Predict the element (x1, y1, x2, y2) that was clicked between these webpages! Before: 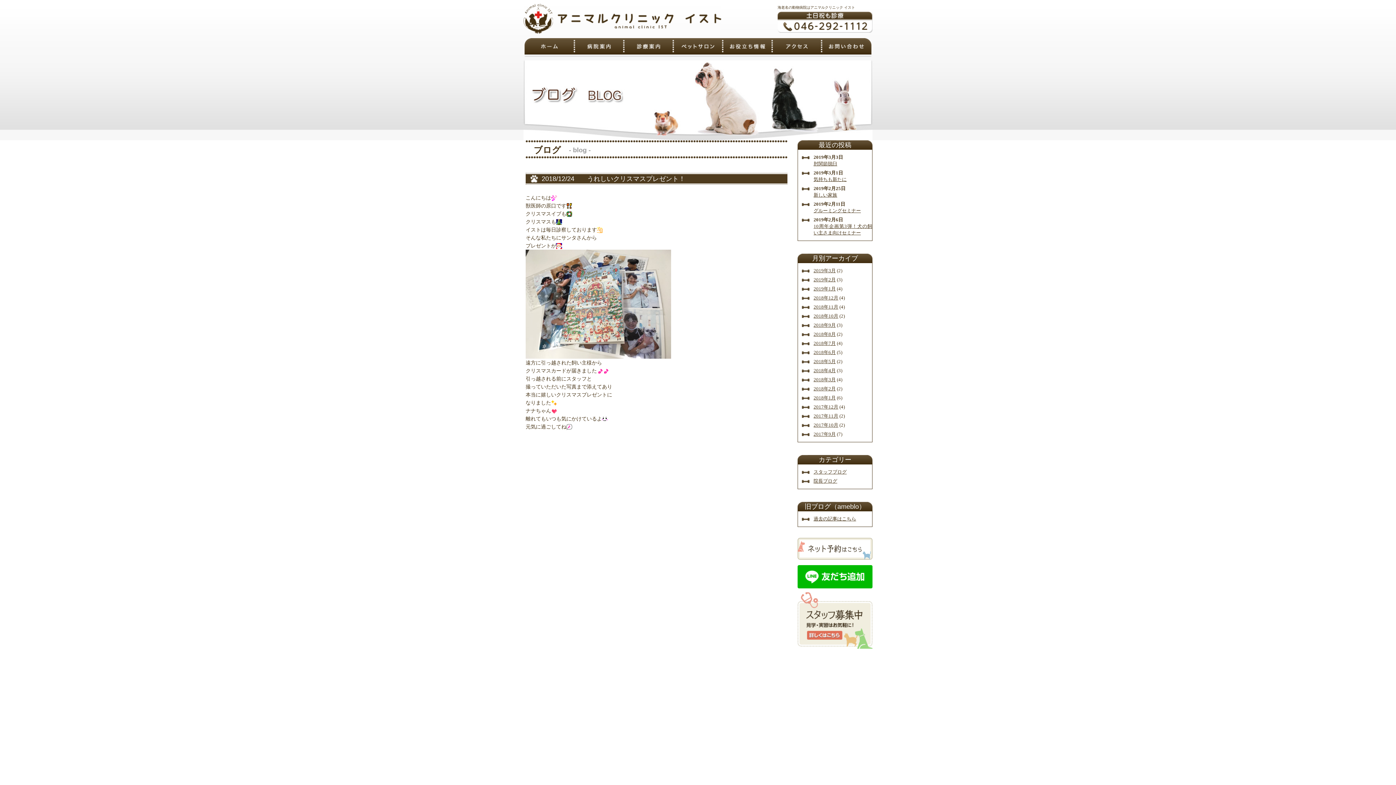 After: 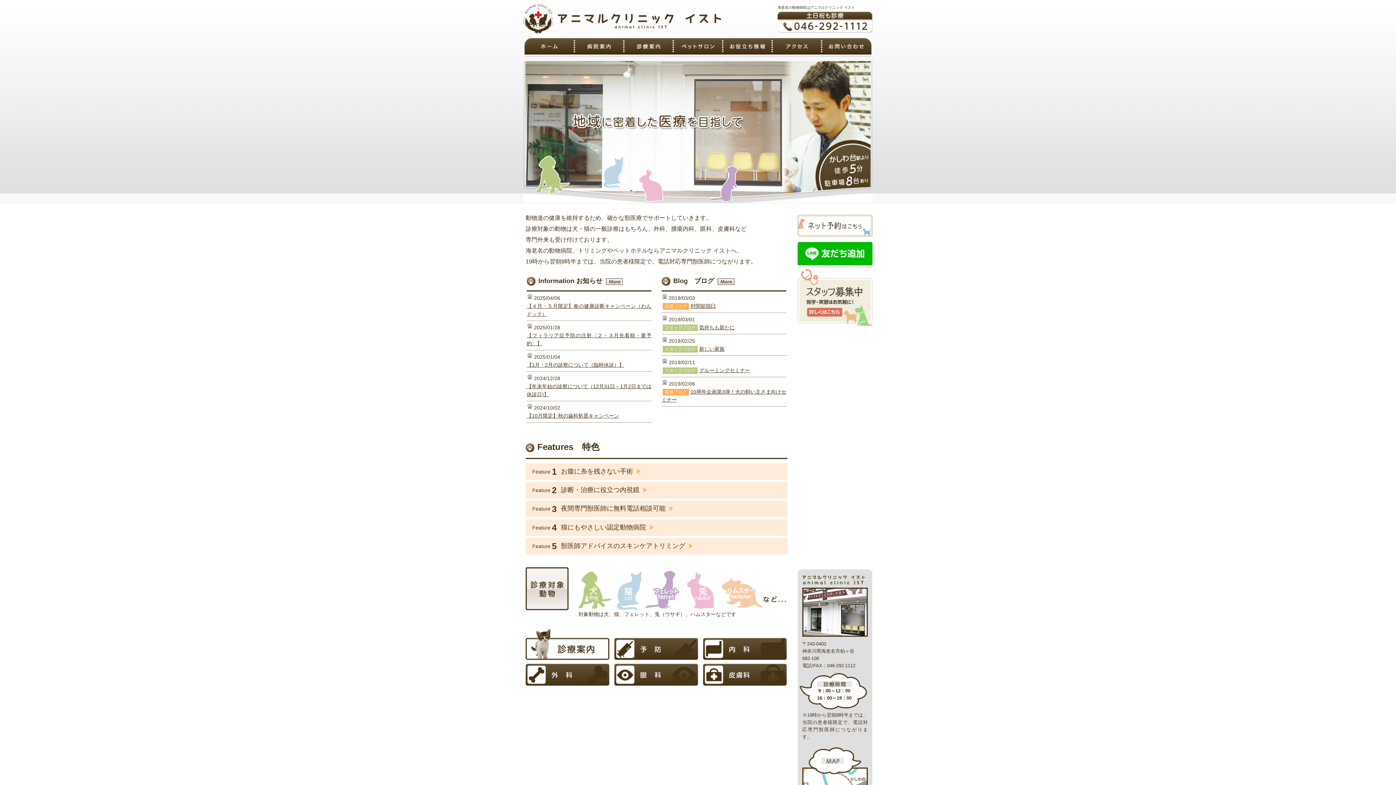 Action: bbox: (523, 15, 721, 21)